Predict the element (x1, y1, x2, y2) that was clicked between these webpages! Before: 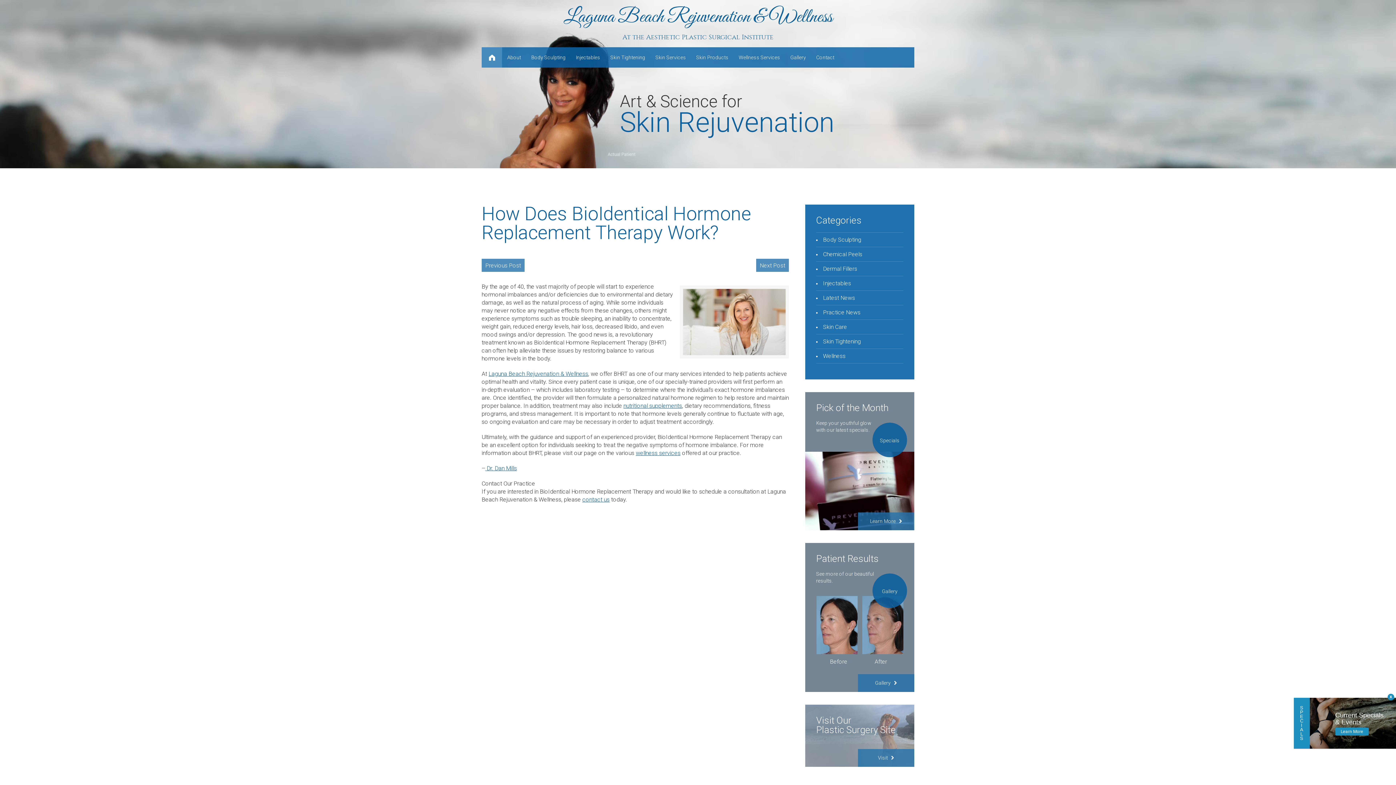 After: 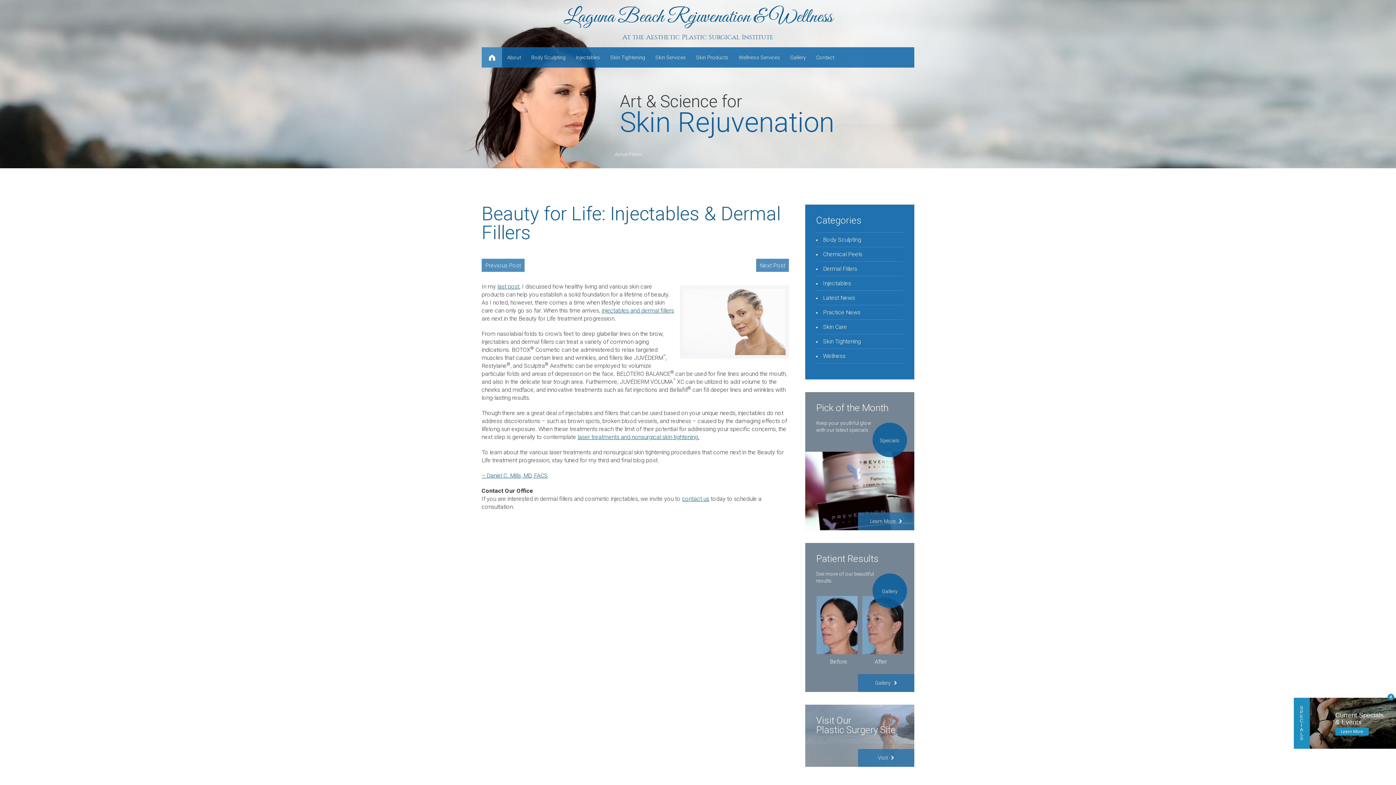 Action: bbox: (756, 258, 789, 272) label: Next Post